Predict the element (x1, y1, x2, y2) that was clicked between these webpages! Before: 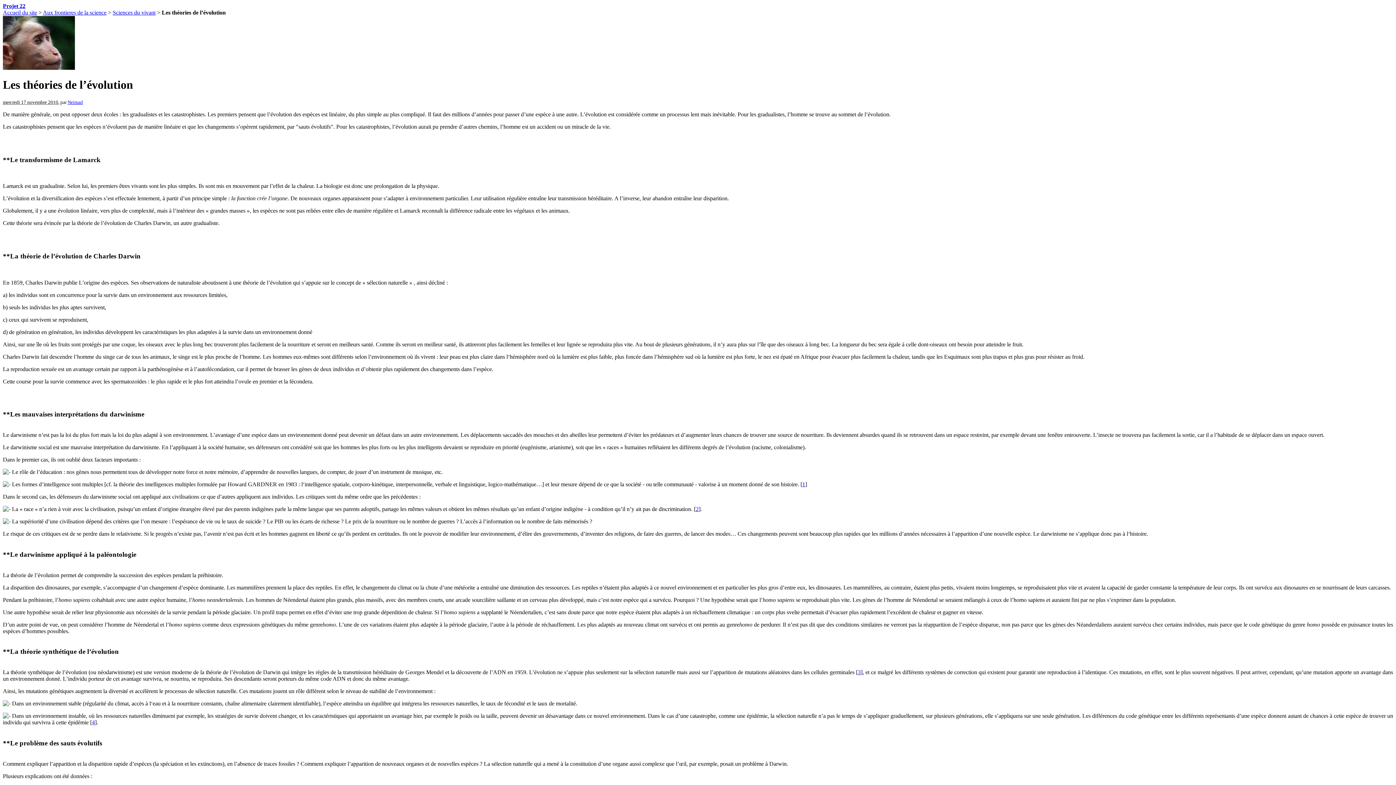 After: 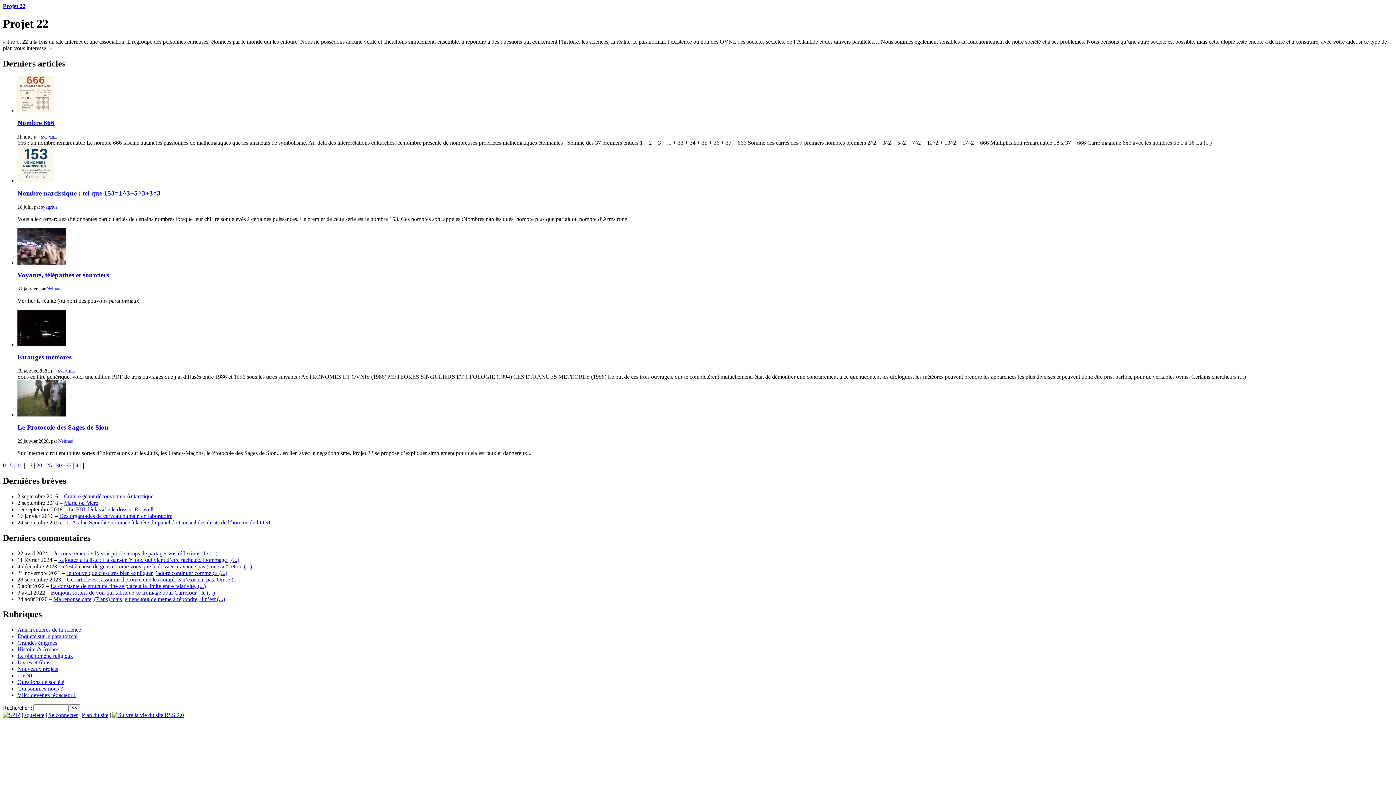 Action: label: Accueil du site bbox: (2, 9, 37, 15)